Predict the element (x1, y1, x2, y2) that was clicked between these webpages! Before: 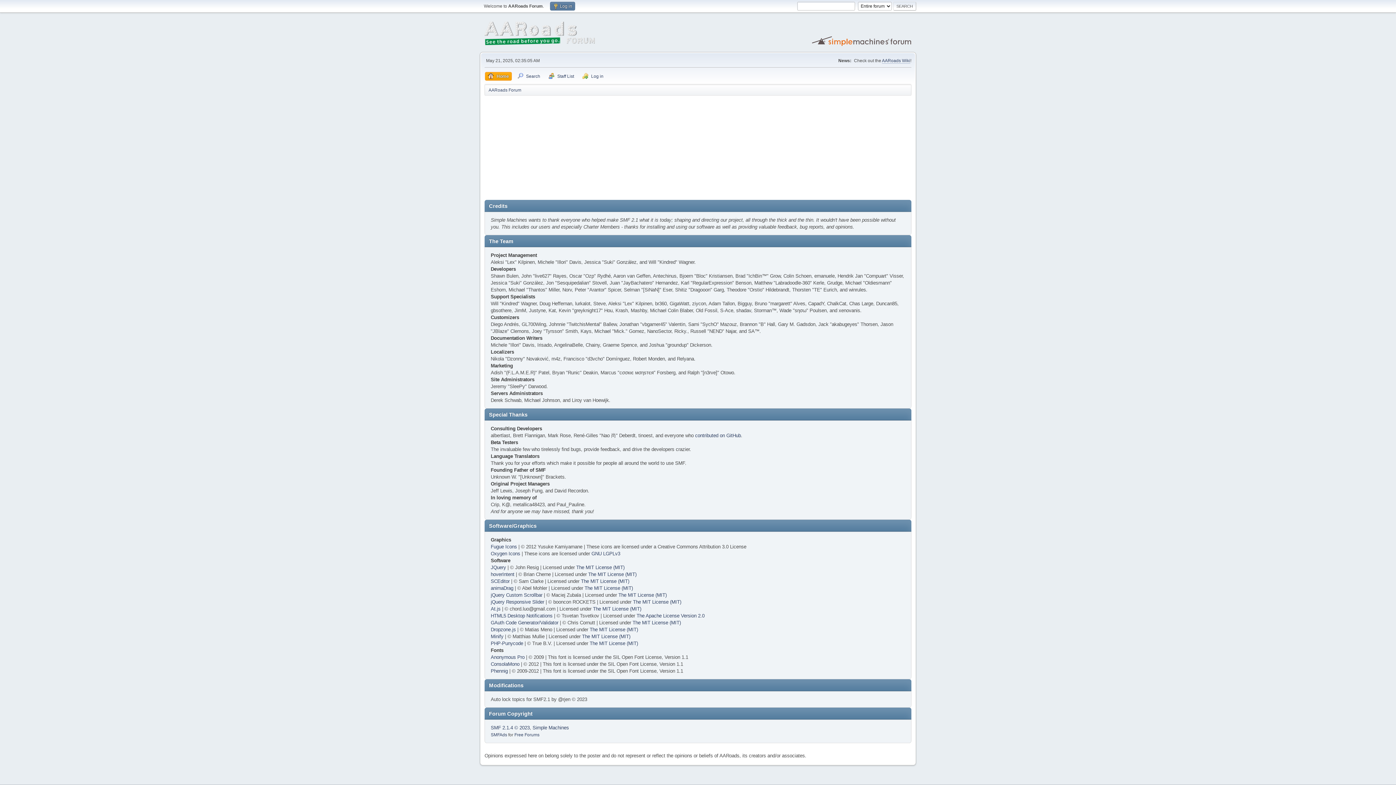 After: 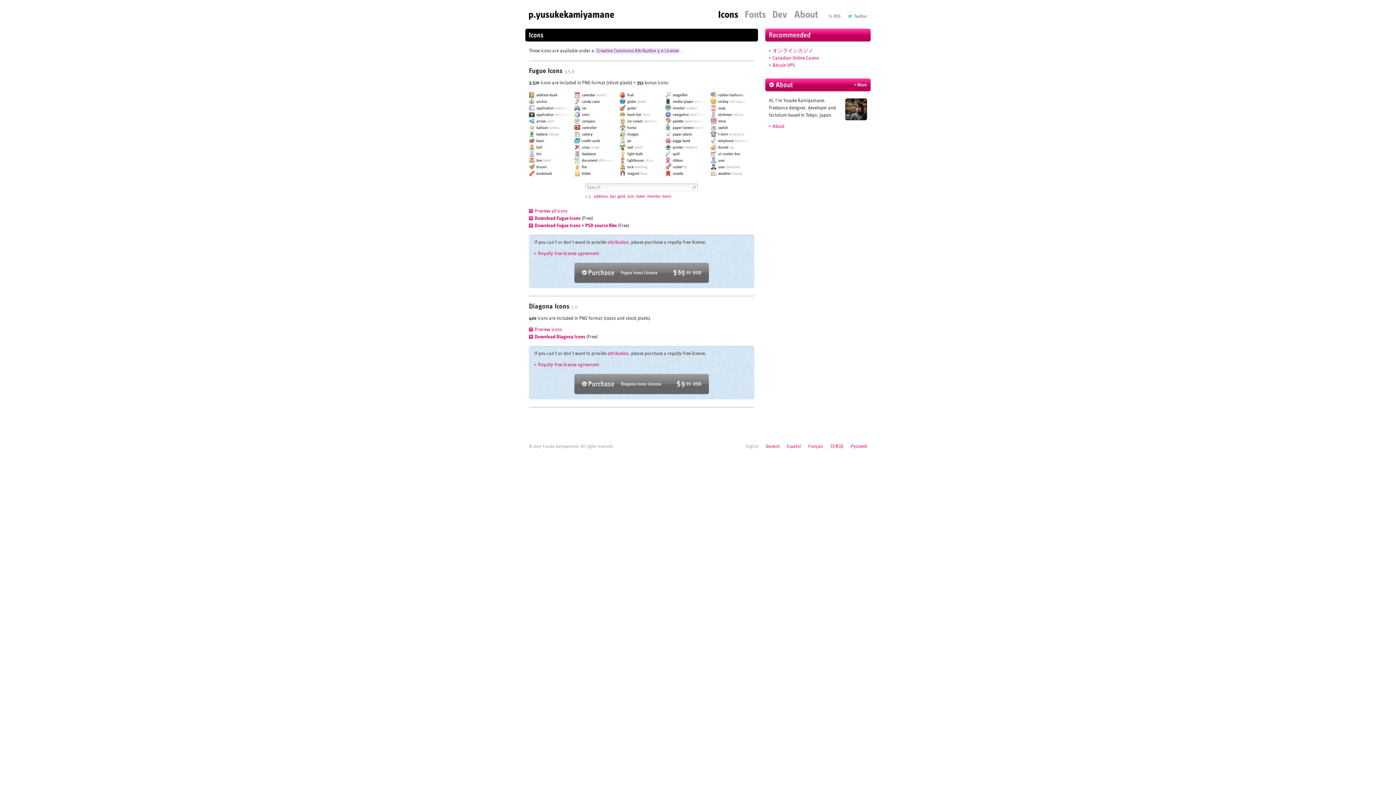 Action: bbox: (490, 544, 517, 549) label: Fugue Icons